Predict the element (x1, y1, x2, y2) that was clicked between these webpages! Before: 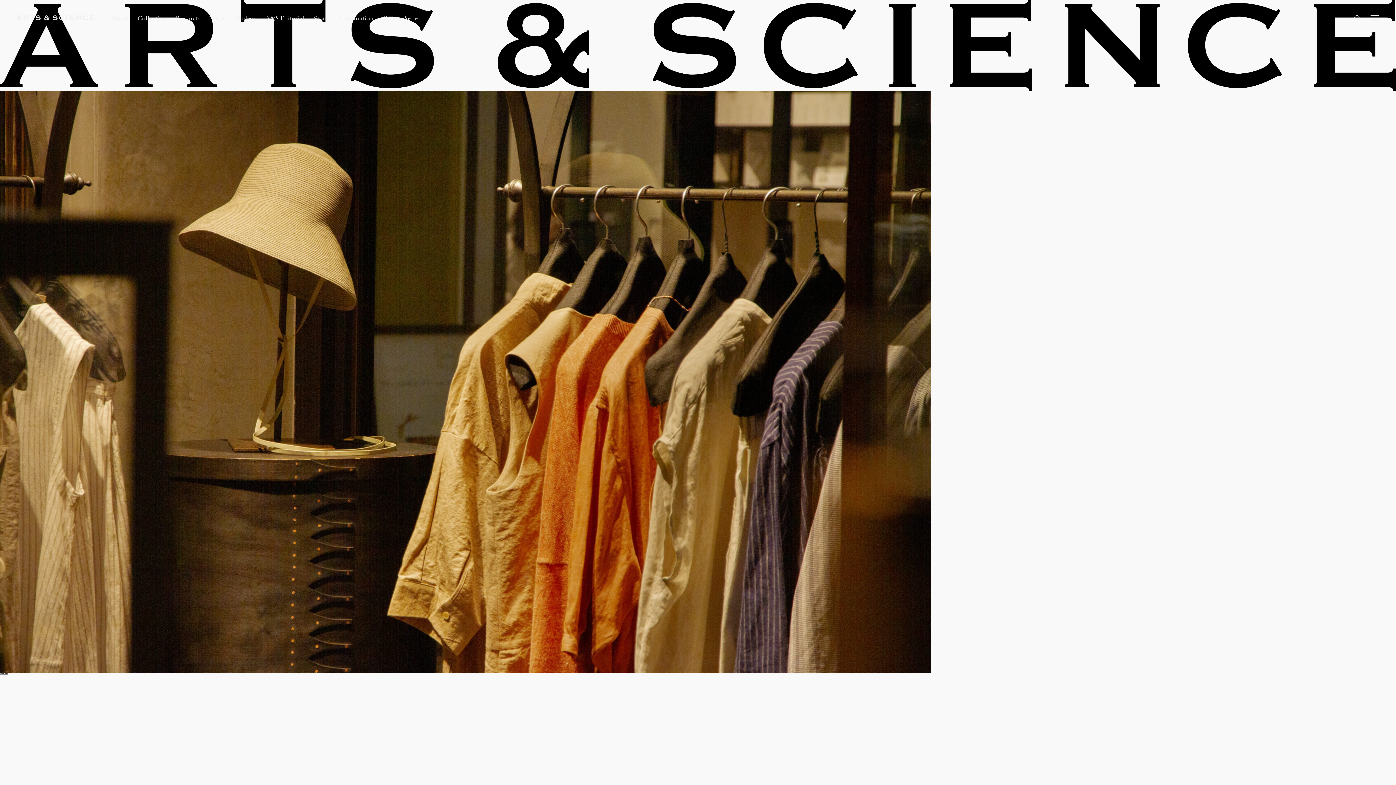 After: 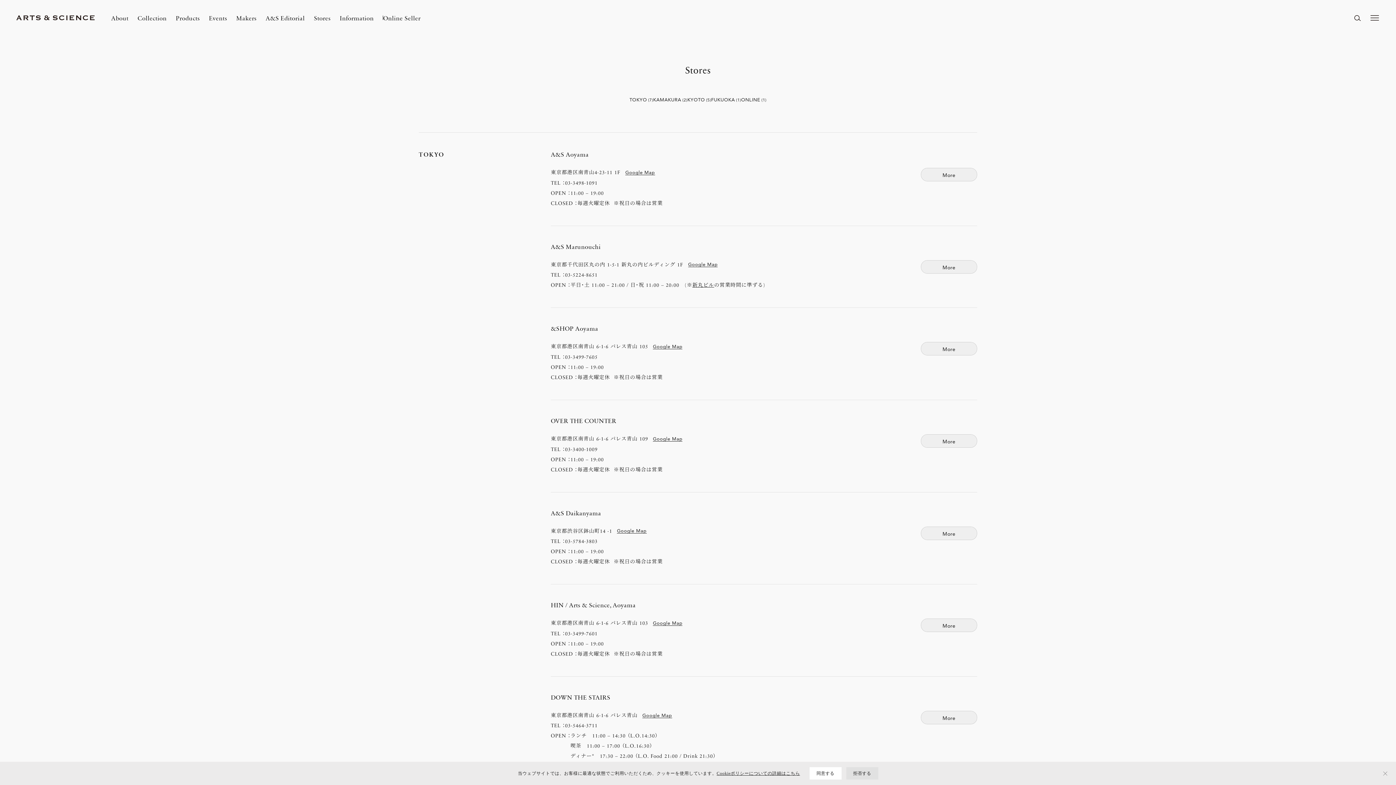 Action: label: Stores bbox: (314, 13, 330, 21)